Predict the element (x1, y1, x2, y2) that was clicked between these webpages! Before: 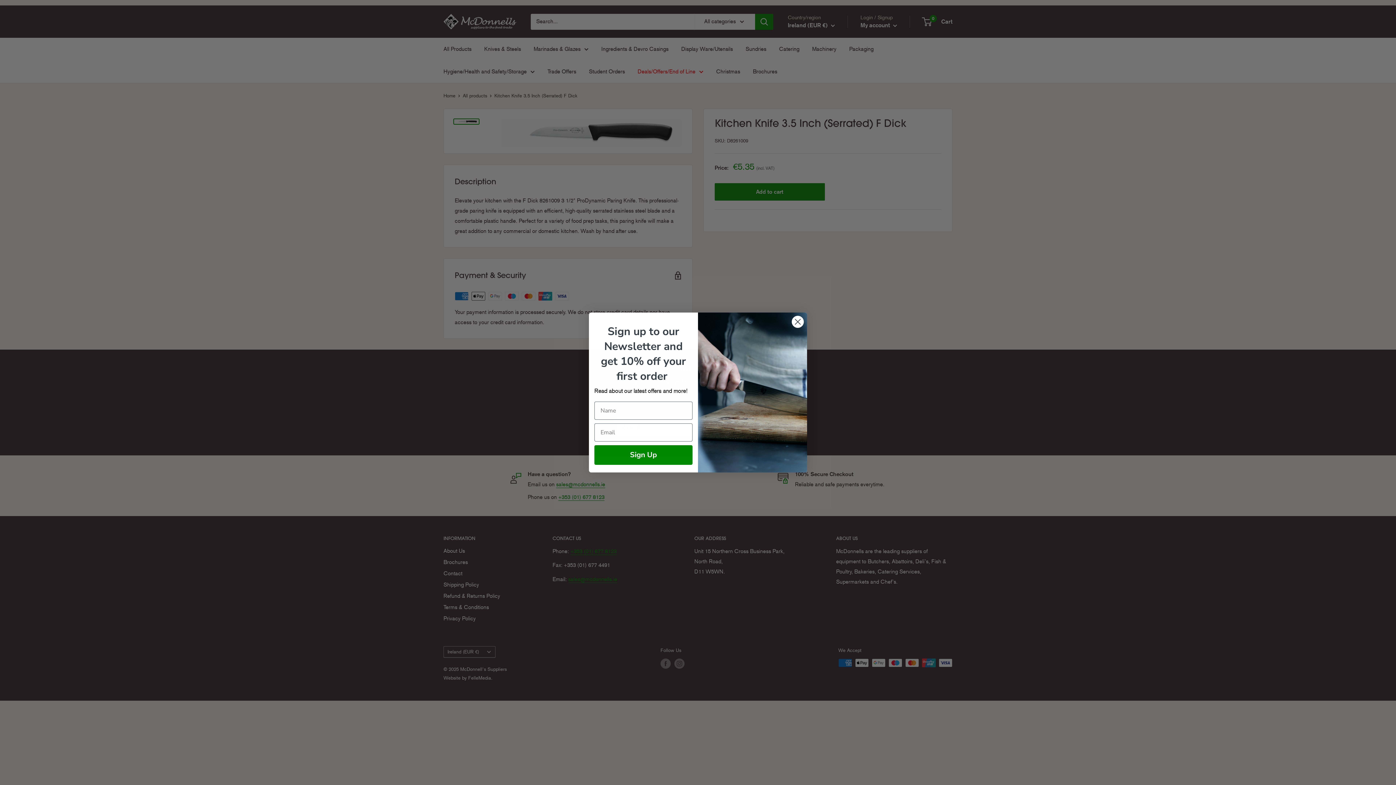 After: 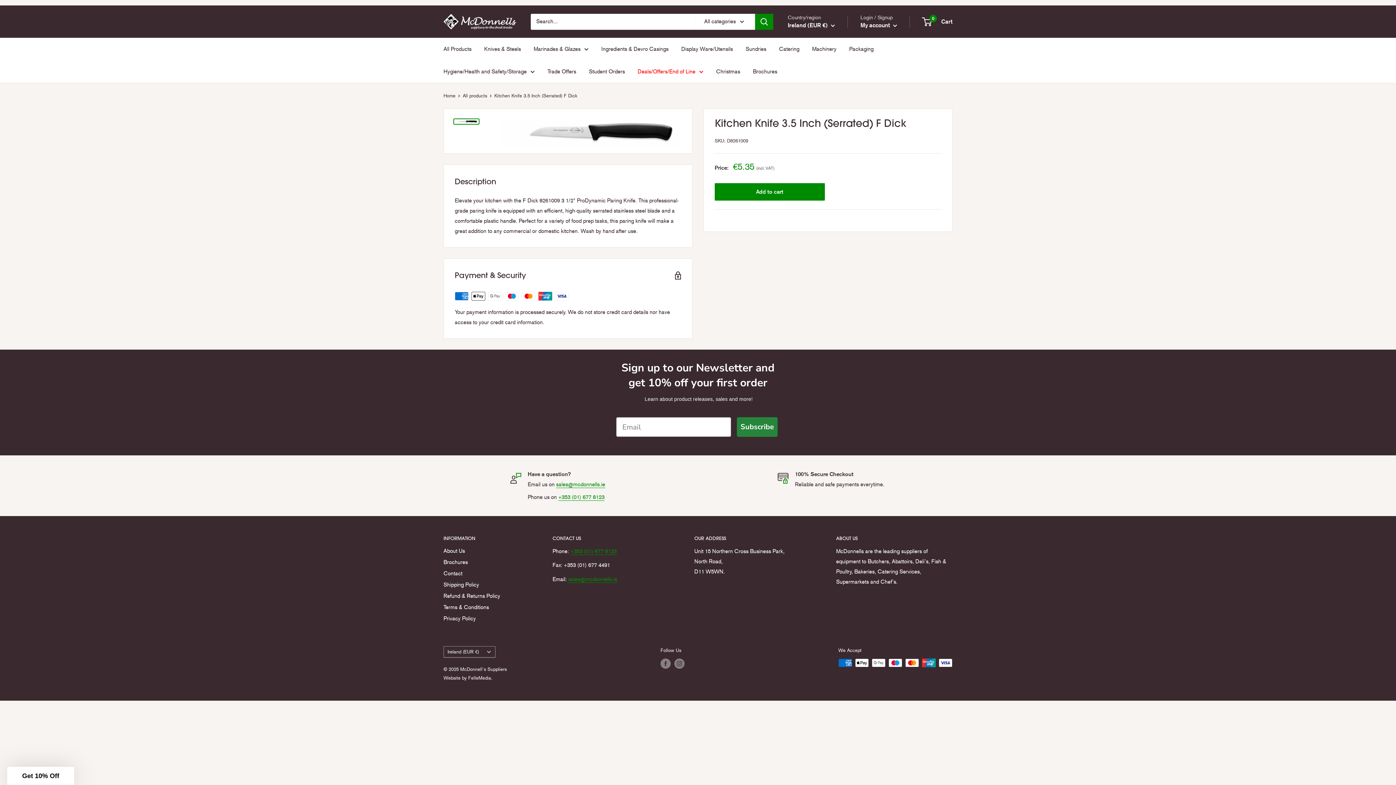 Action: bbox: (791, 315, 804, 328) label: Close dialog